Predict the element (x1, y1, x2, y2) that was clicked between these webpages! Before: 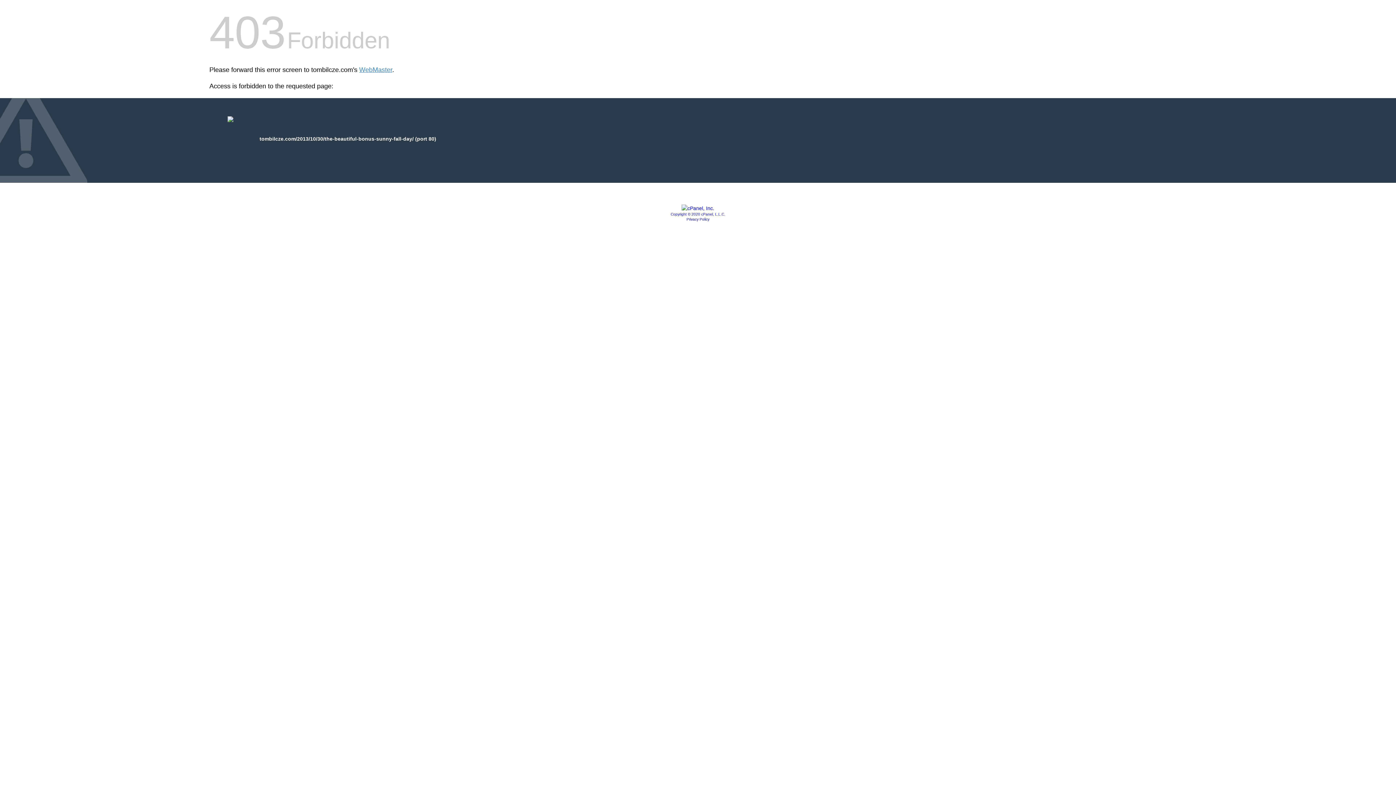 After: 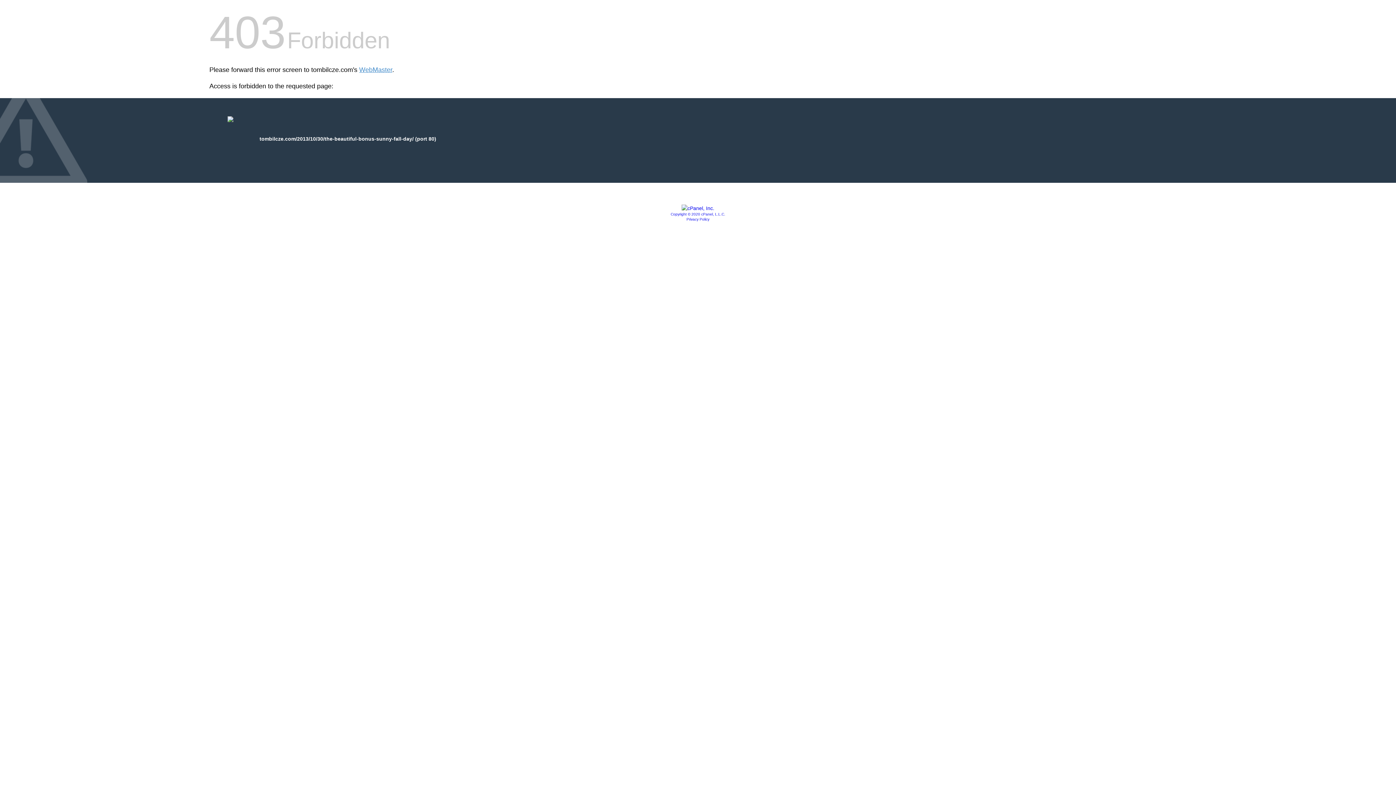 Action: label: Privacy Policy bbox: (686, 217, 709, 221)